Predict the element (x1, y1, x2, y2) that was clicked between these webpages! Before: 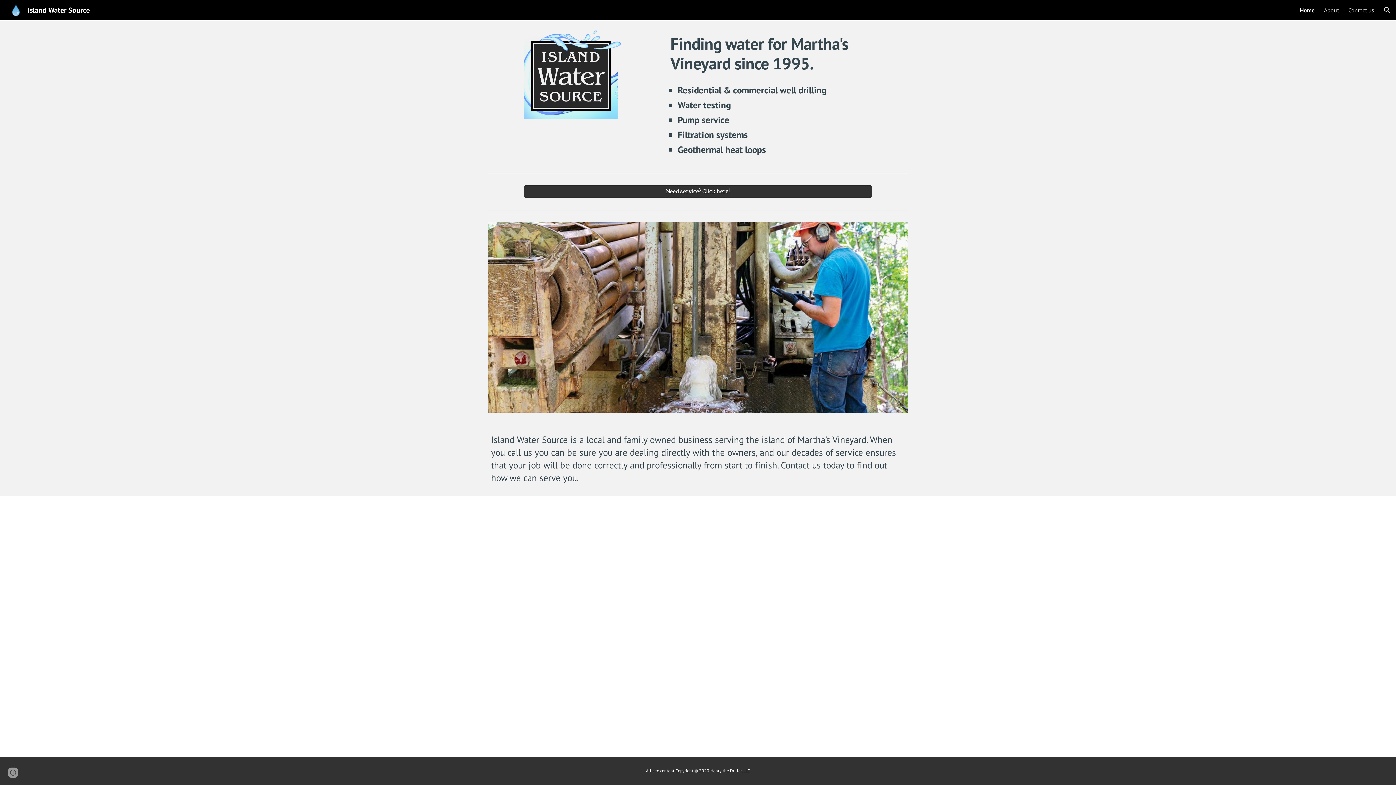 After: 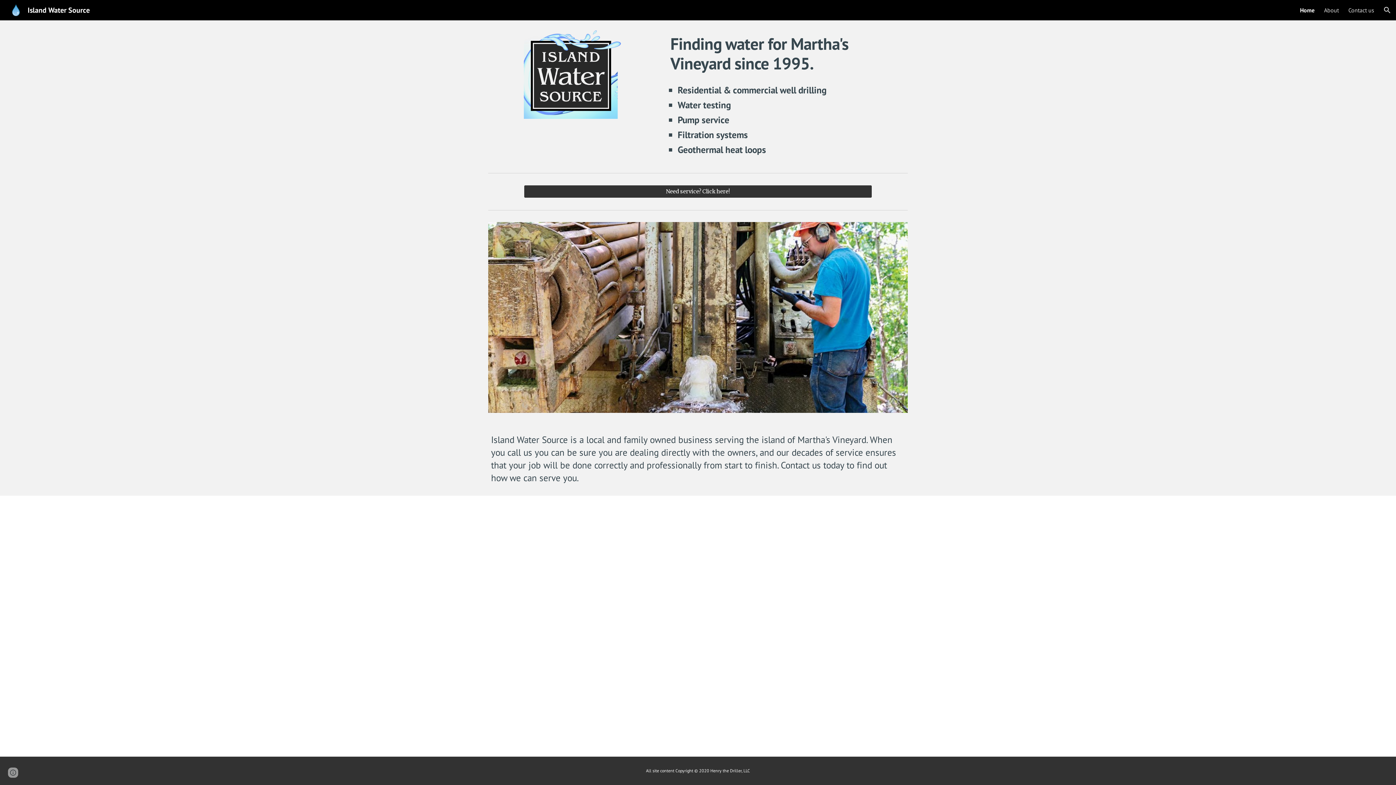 Action: label: Island Water Source bbox: (5, 4, 94, 14)